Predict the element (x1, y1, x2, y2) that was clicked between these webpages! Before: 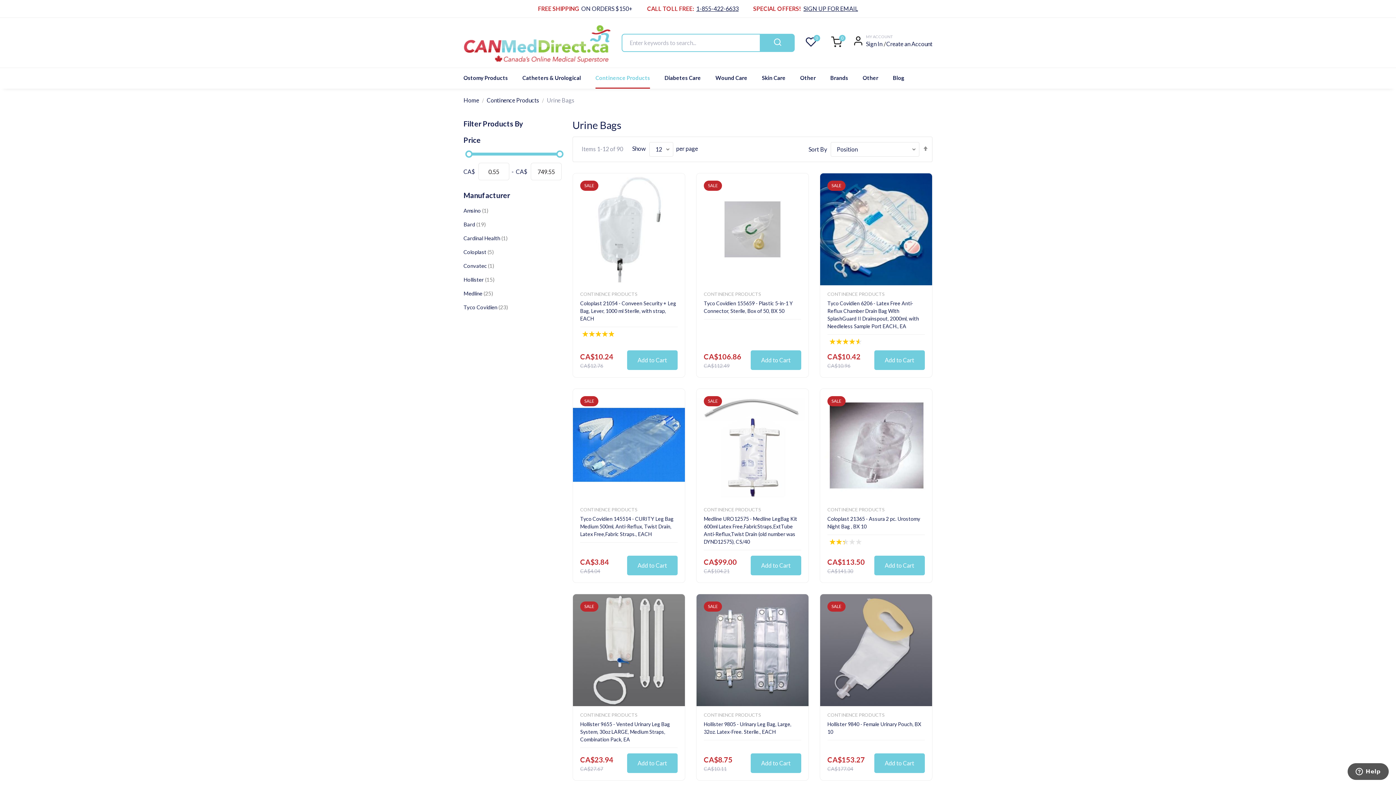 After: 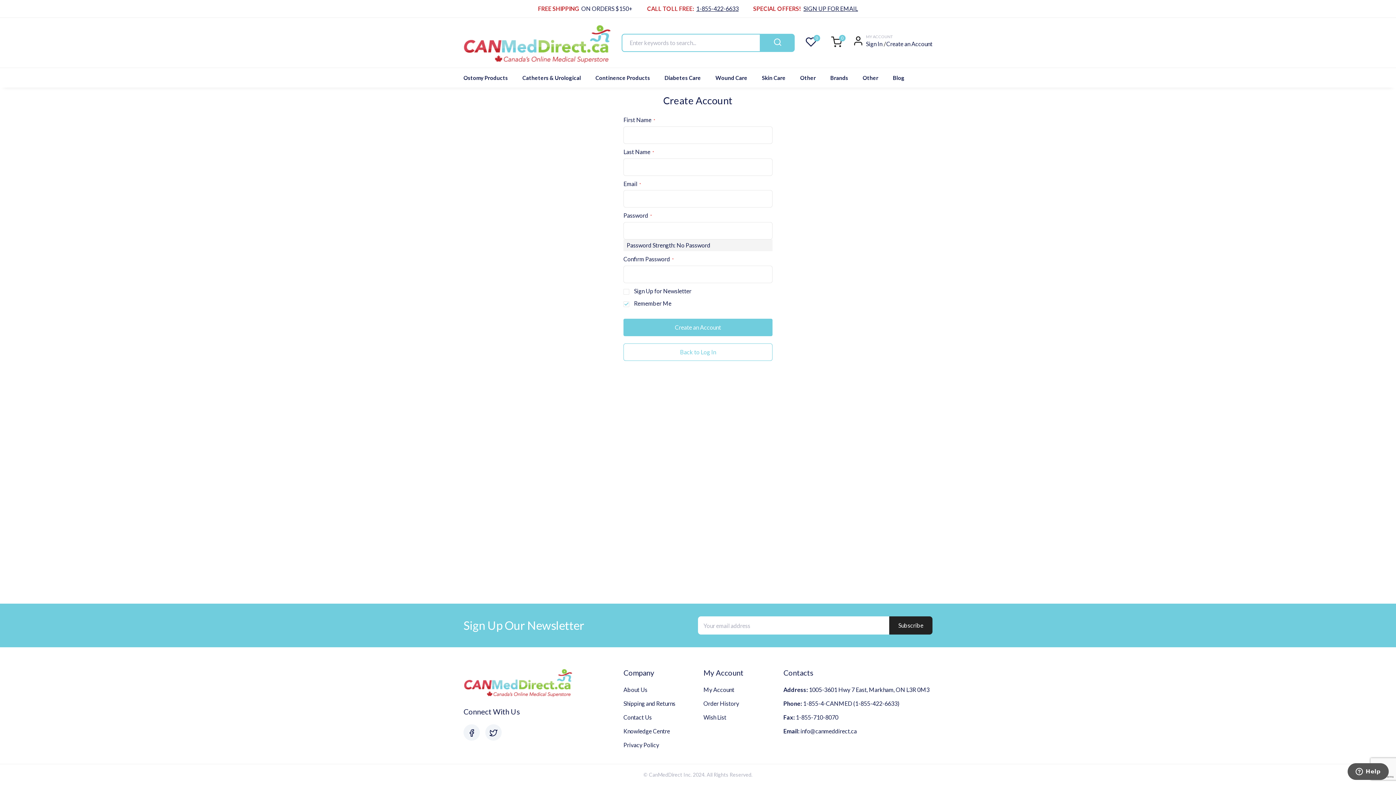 Action: label: Create an Account bbox: (886, 40, 932, 47)